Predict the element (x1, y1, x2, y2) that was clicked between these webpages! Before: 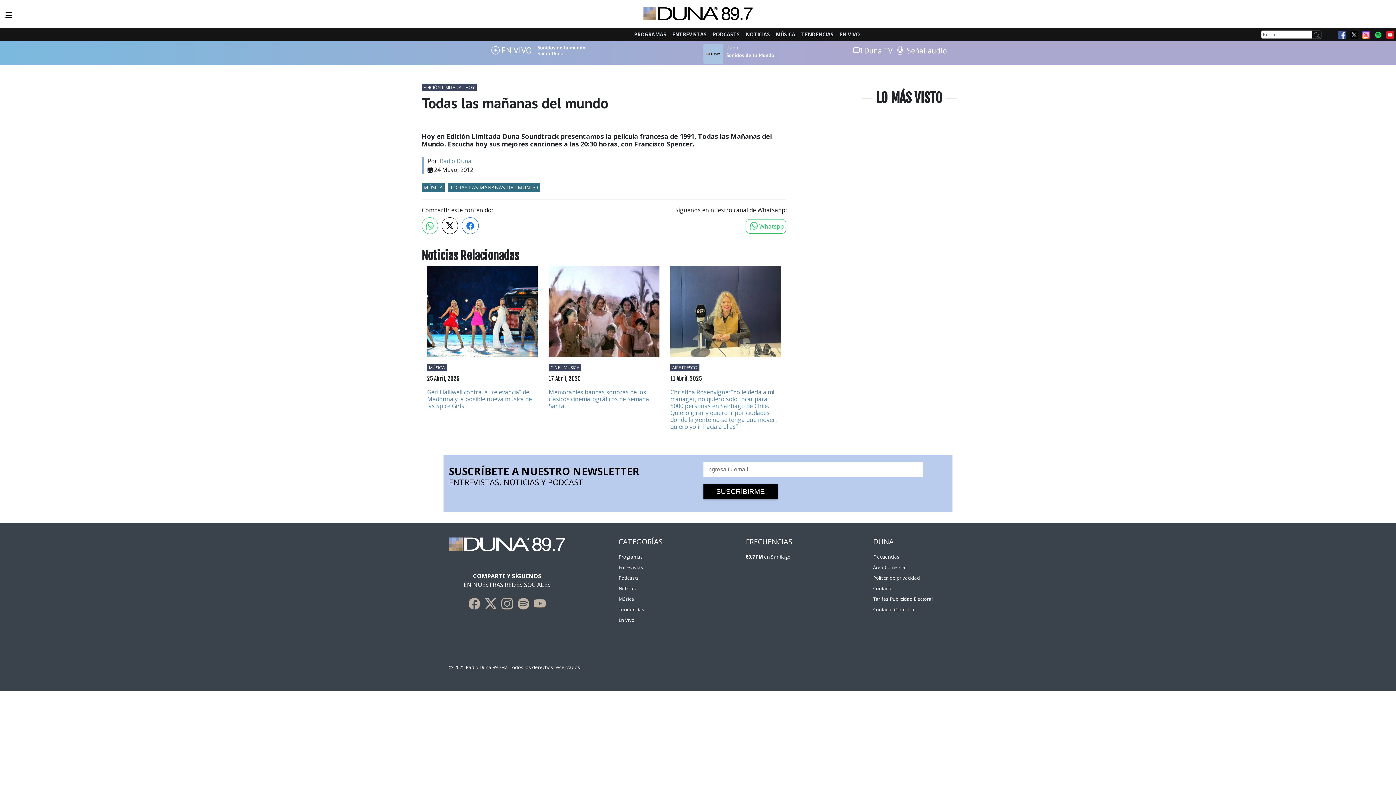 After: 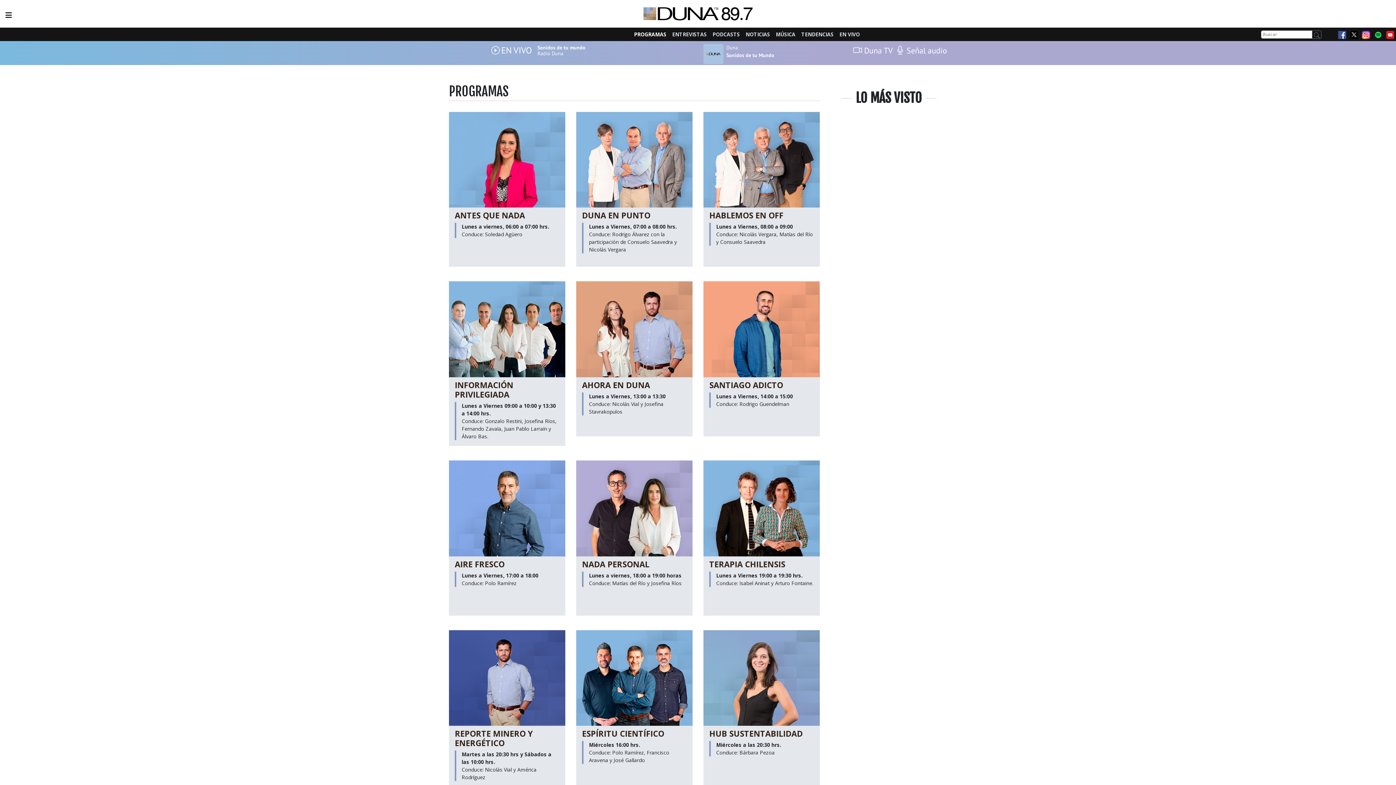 Action: label: Programas bbox: (618, 553, 643, 560)